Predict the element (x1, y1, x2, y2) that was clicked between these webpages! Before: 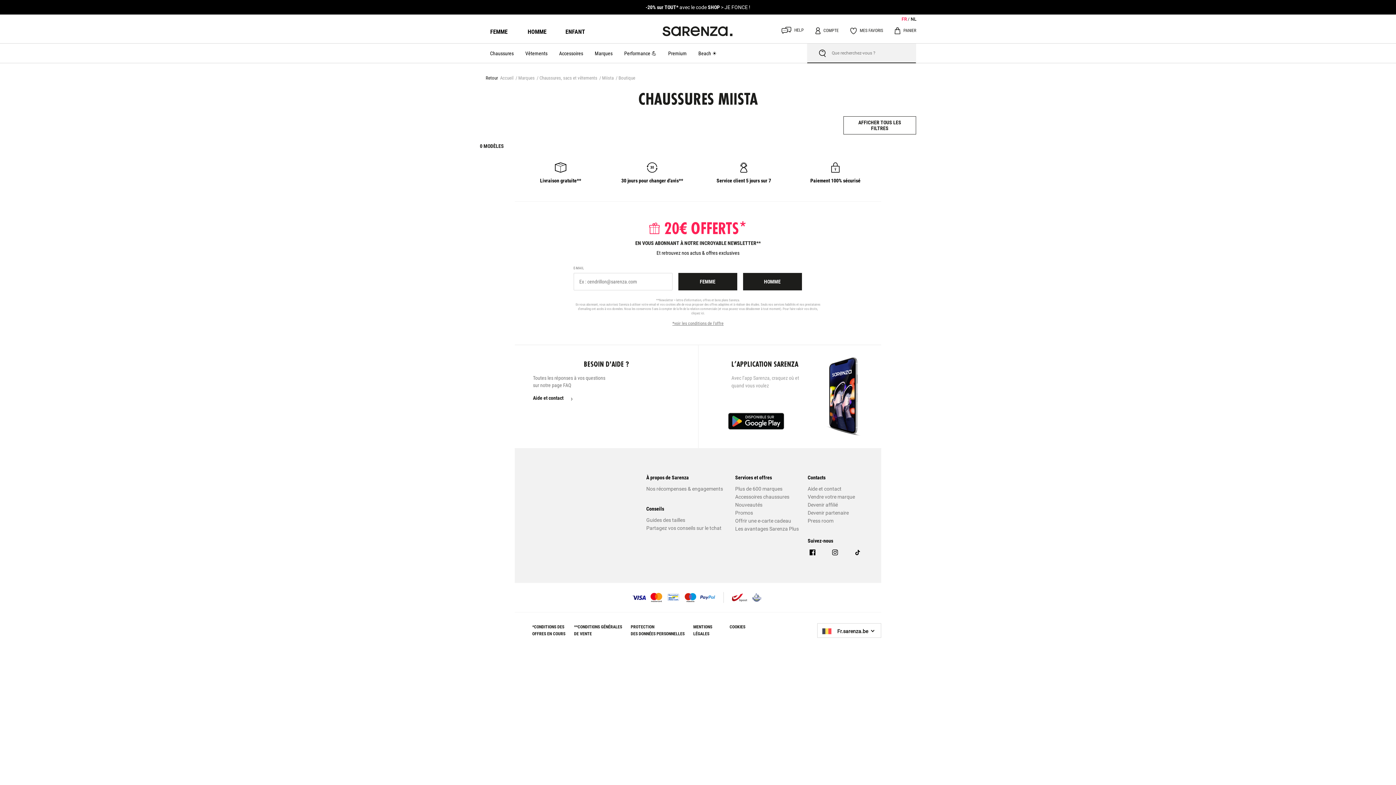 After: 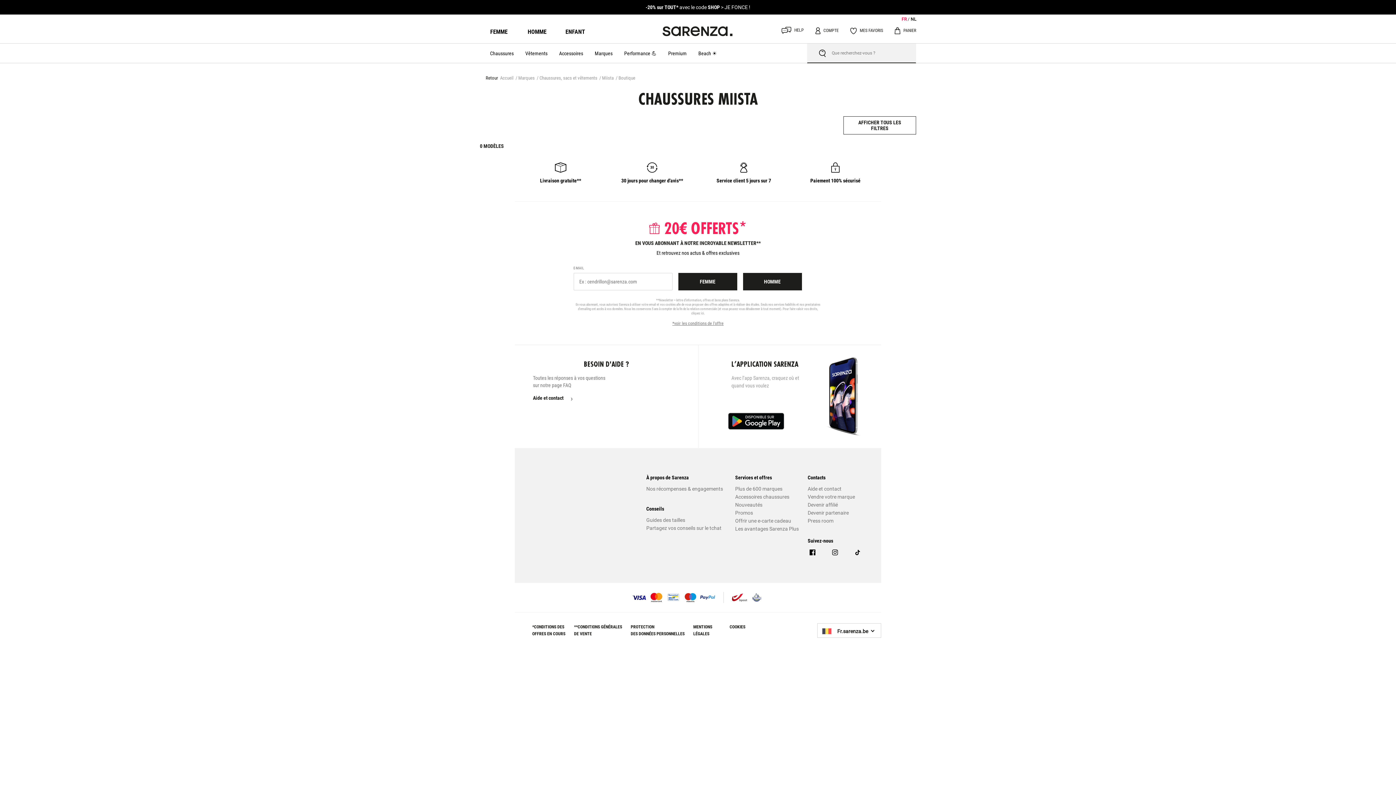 Action: bbox: (731, 395, 784, 410)